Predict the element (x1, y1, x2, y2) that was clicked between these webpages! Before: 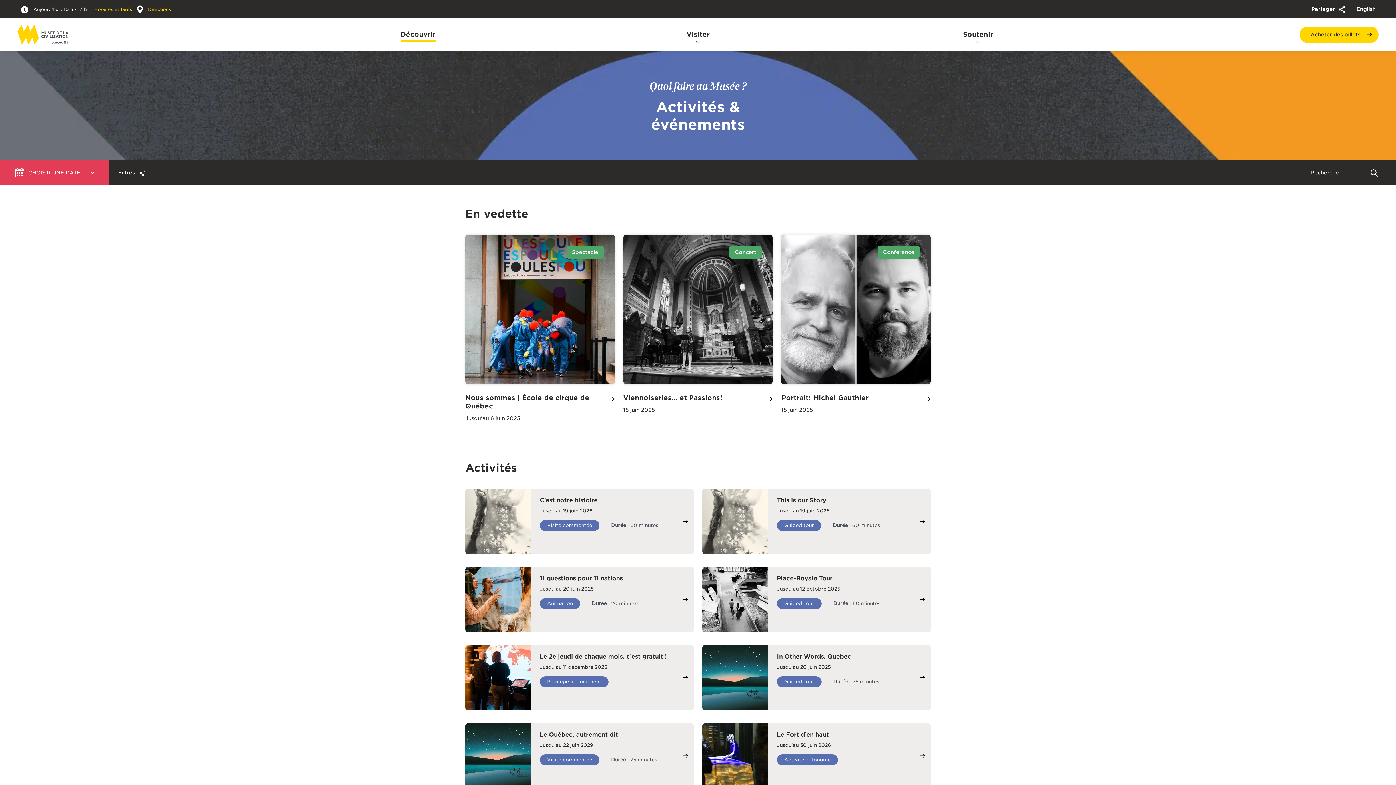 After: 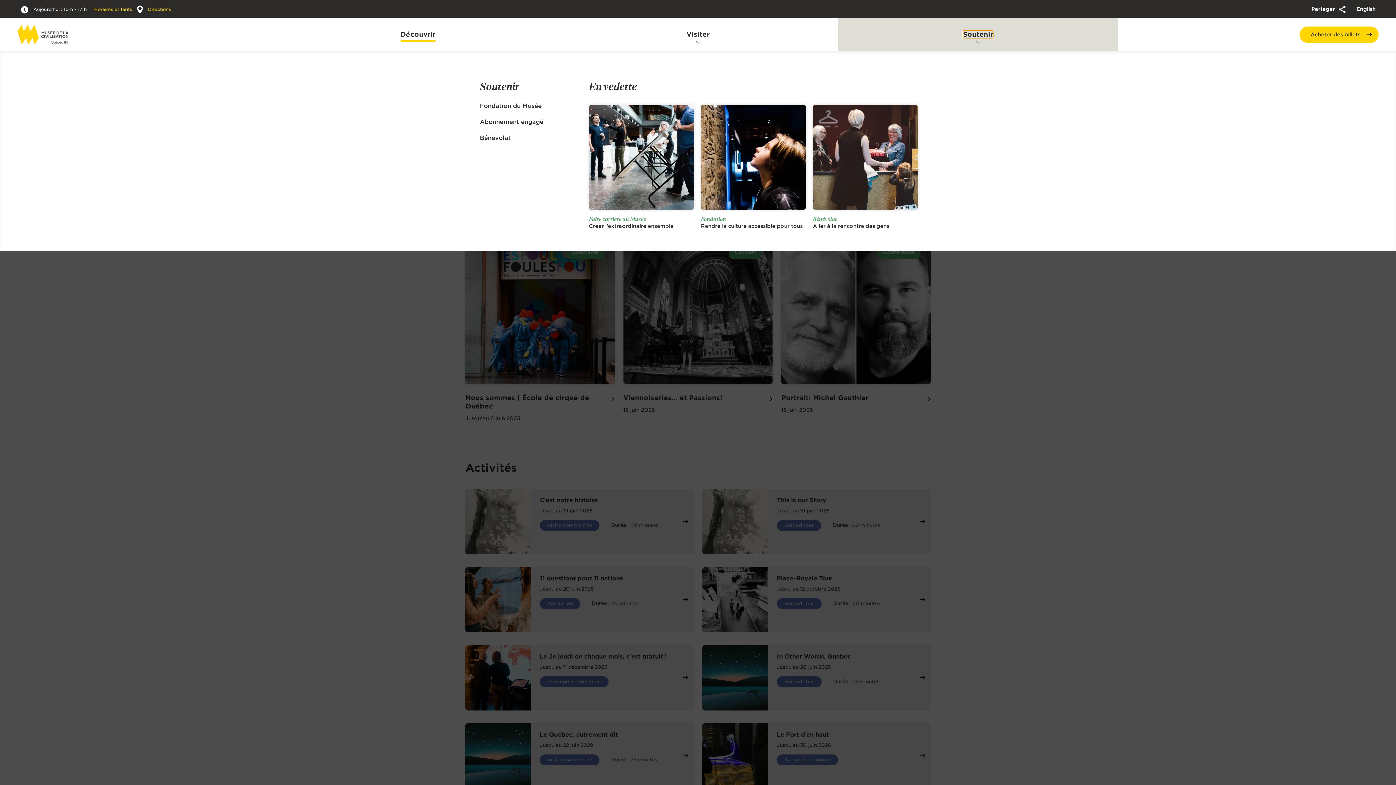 Action: label: Soutenir bbox: (963, 30, 993, 38)